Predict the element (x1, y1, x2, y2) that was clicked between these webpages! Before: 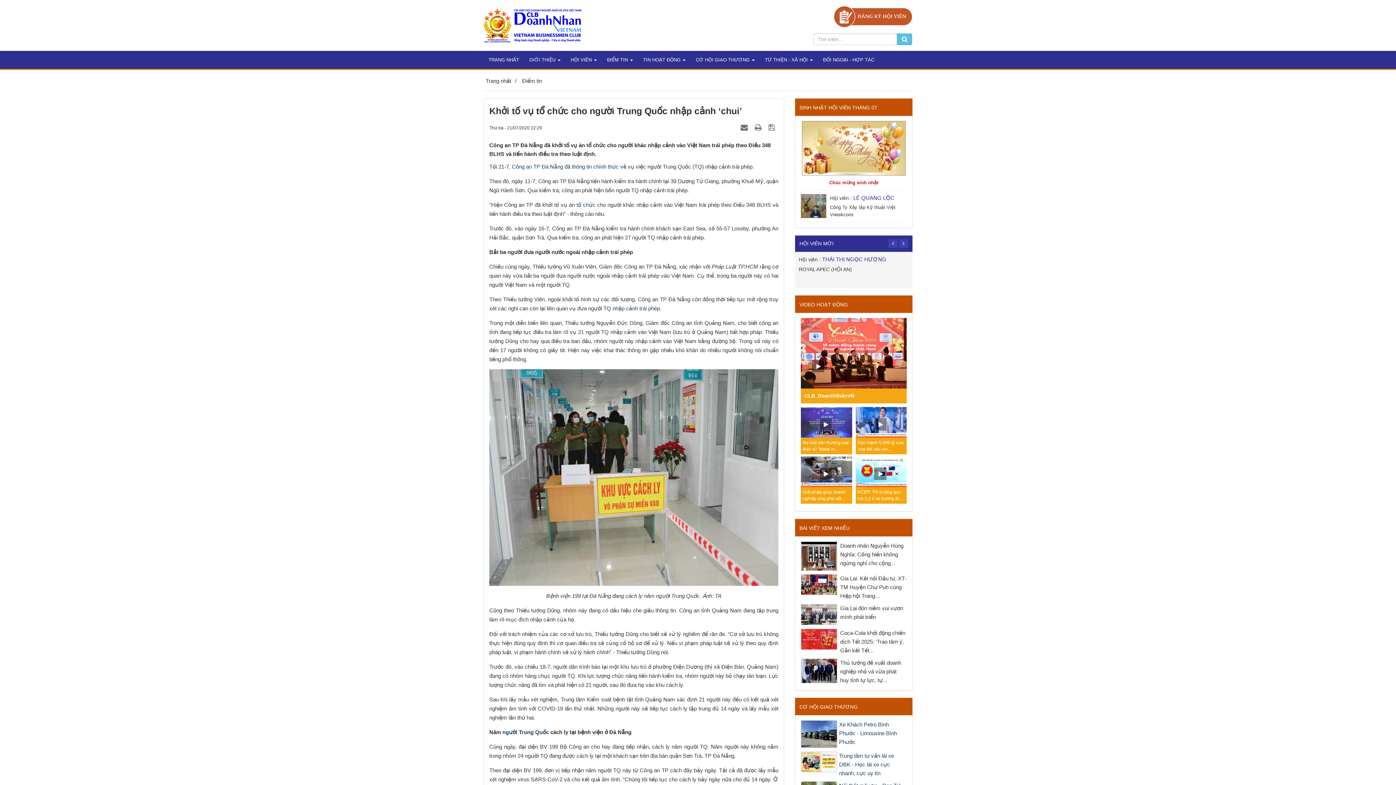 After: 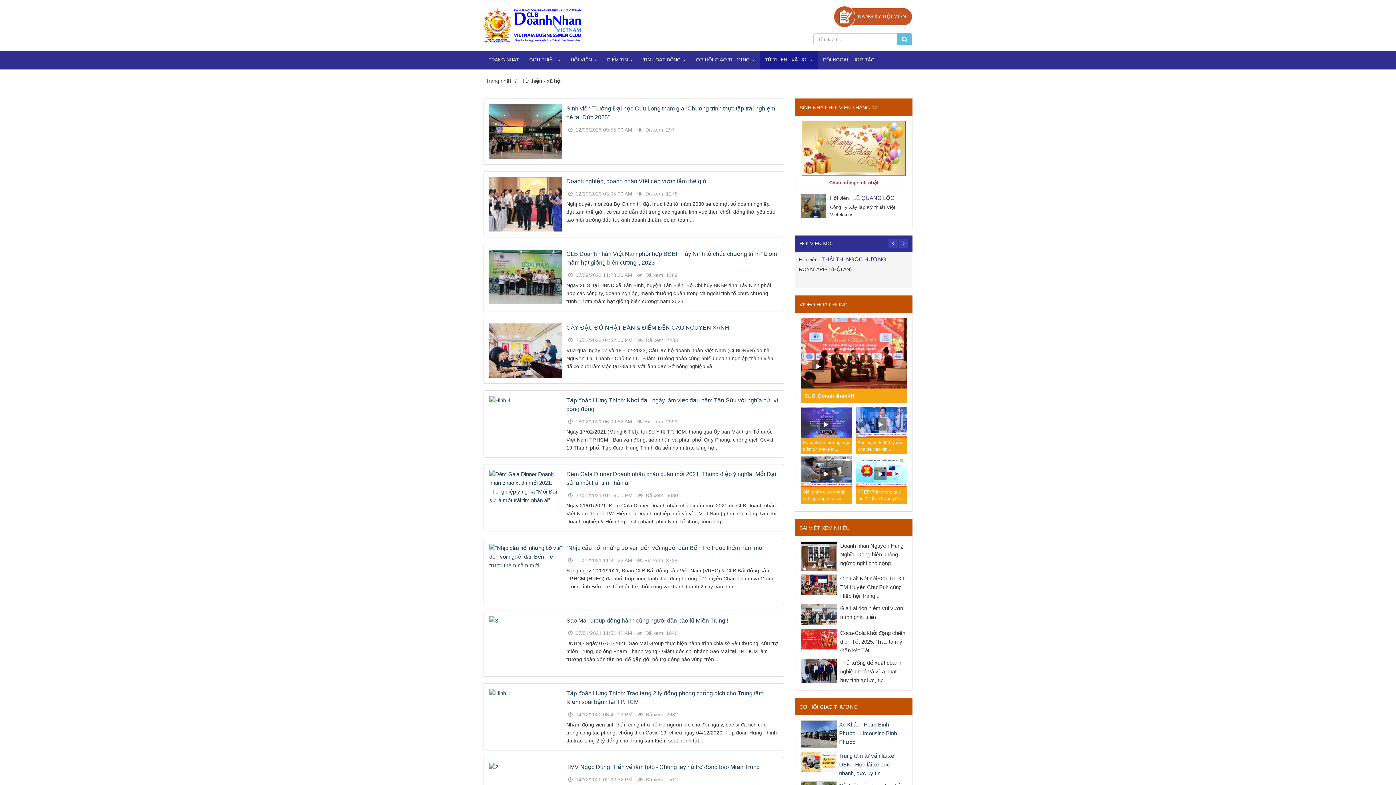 Action: label: TỪ THIỆN - XÃ HỘI   bbox: (760, 50, 818, 69)